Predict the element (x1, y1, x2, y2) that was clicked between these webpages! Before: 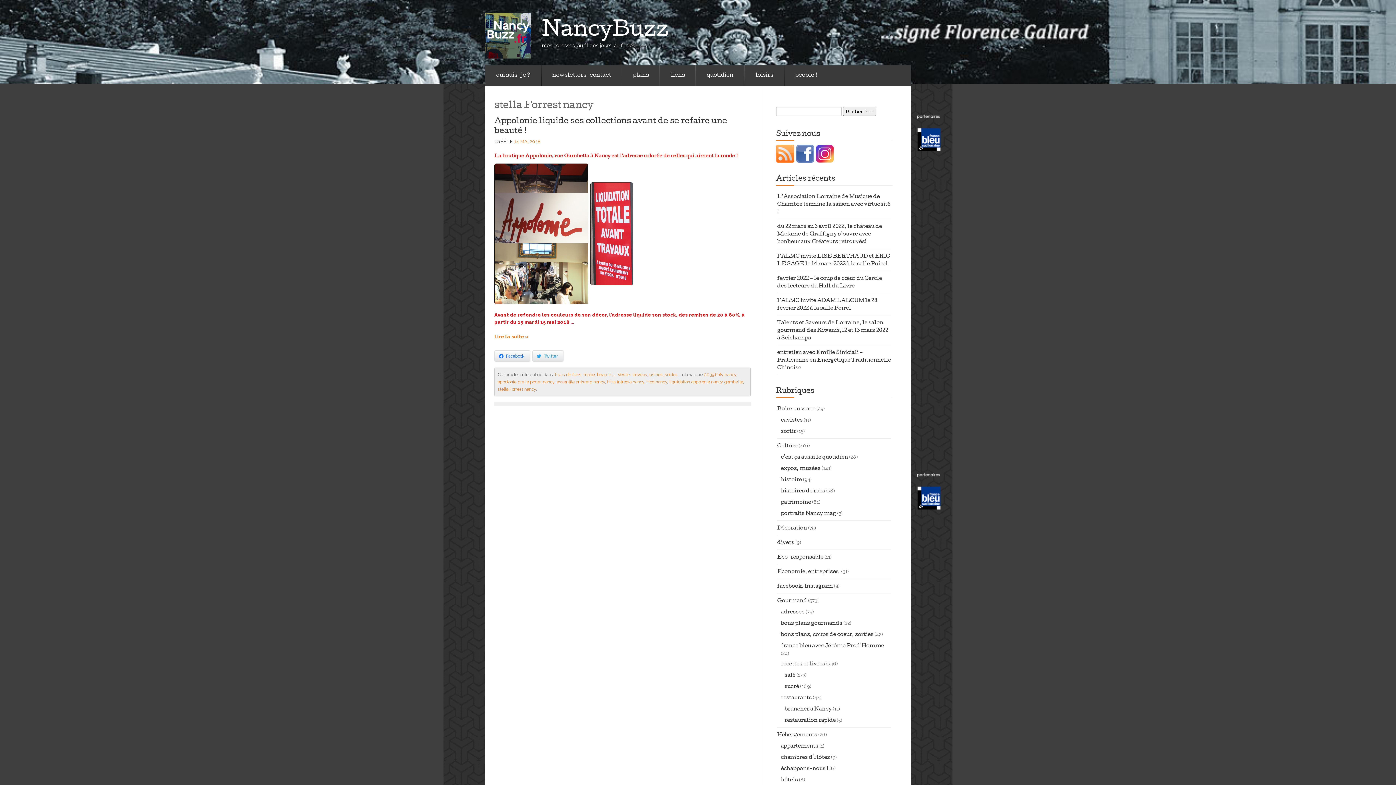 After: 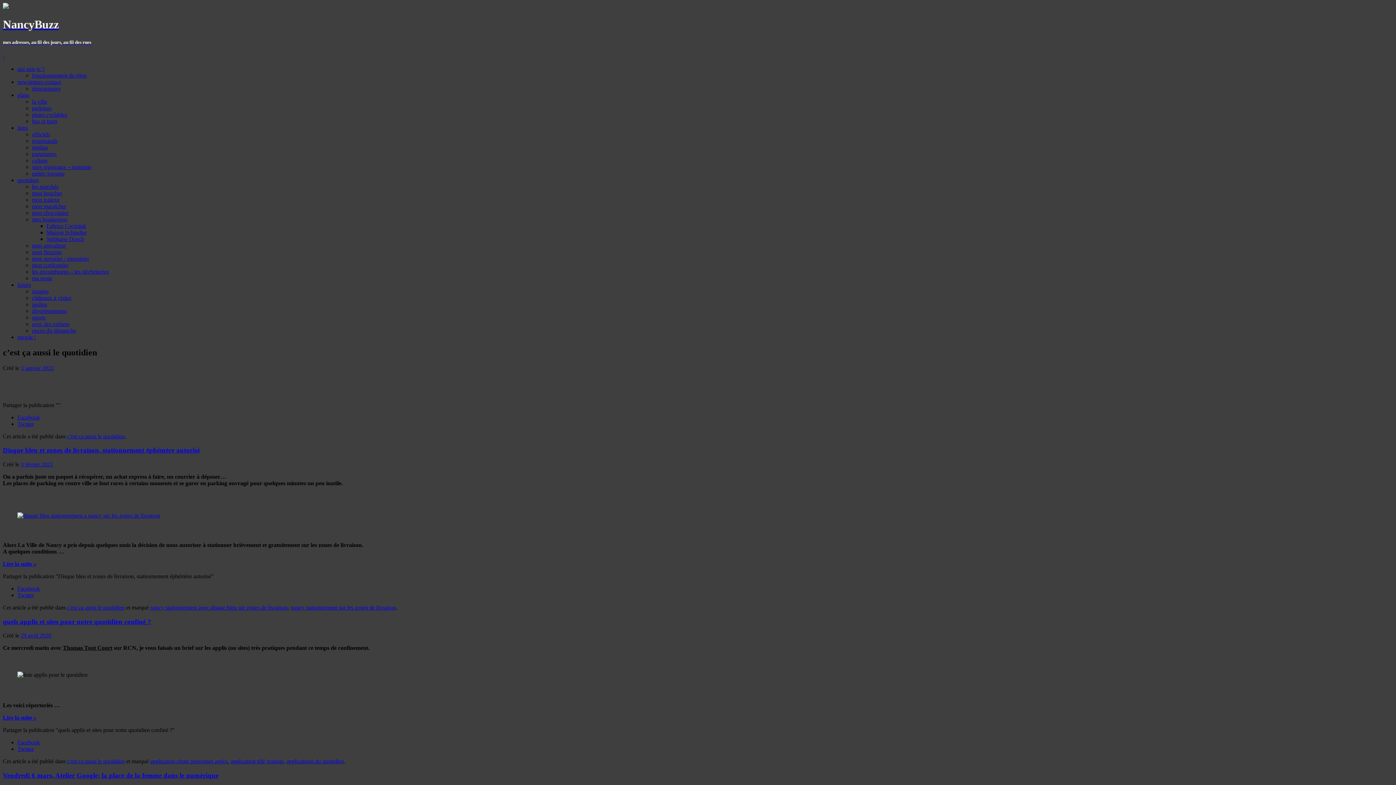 Action: label: c'est ça aussi le quotidien bbox: (781, 455, 848, 460)